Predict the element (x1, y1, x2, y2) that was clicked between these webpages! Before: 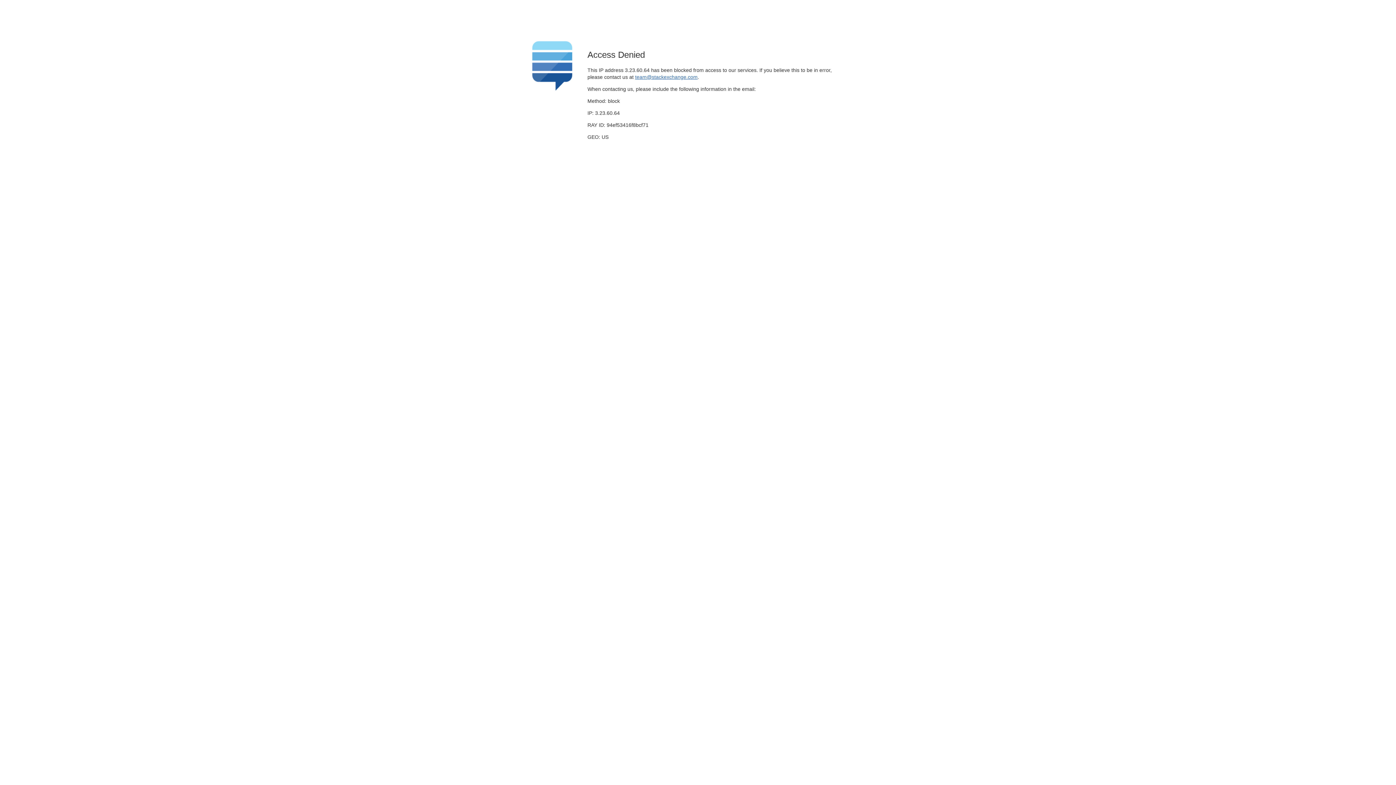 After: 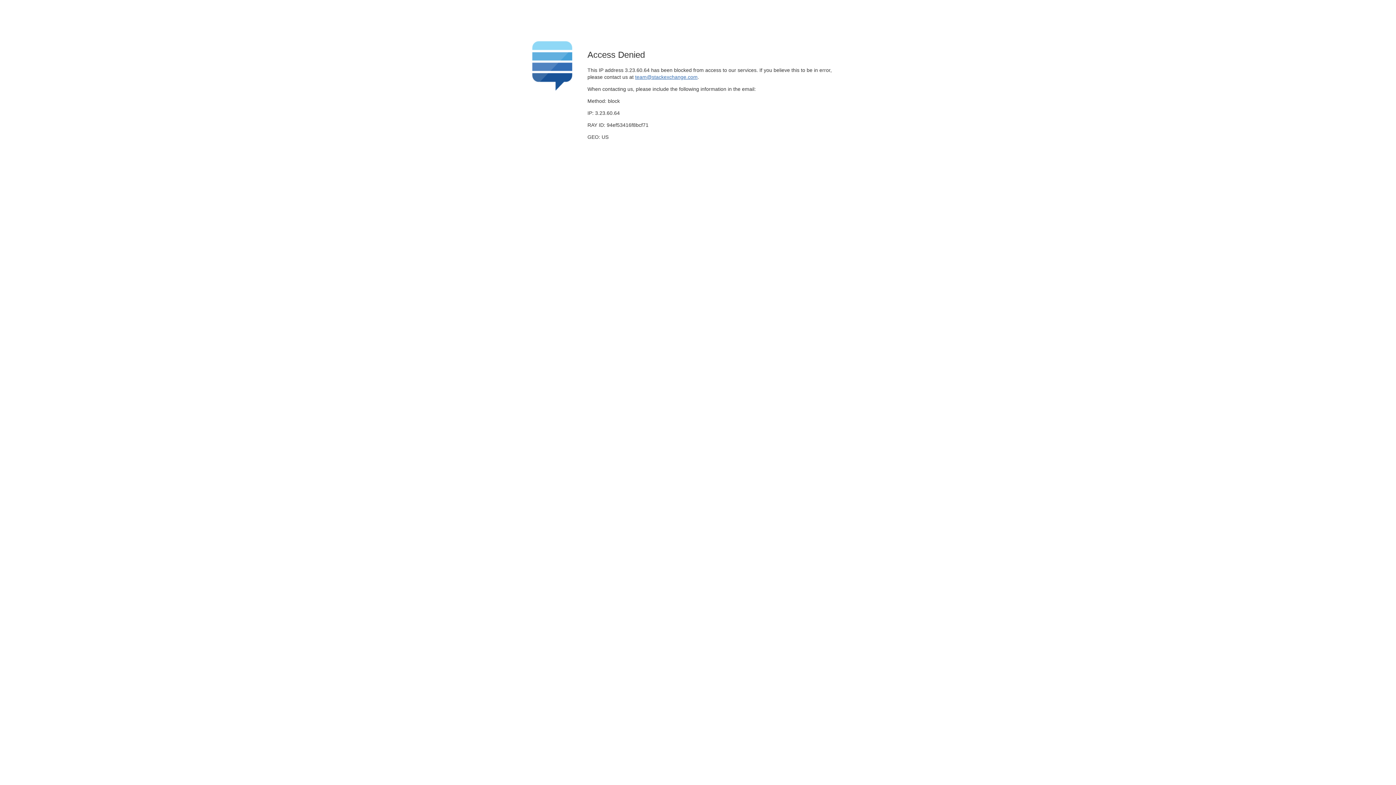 Action: label: team@stackexchange.com bbox: (635, 74, 697, 79)